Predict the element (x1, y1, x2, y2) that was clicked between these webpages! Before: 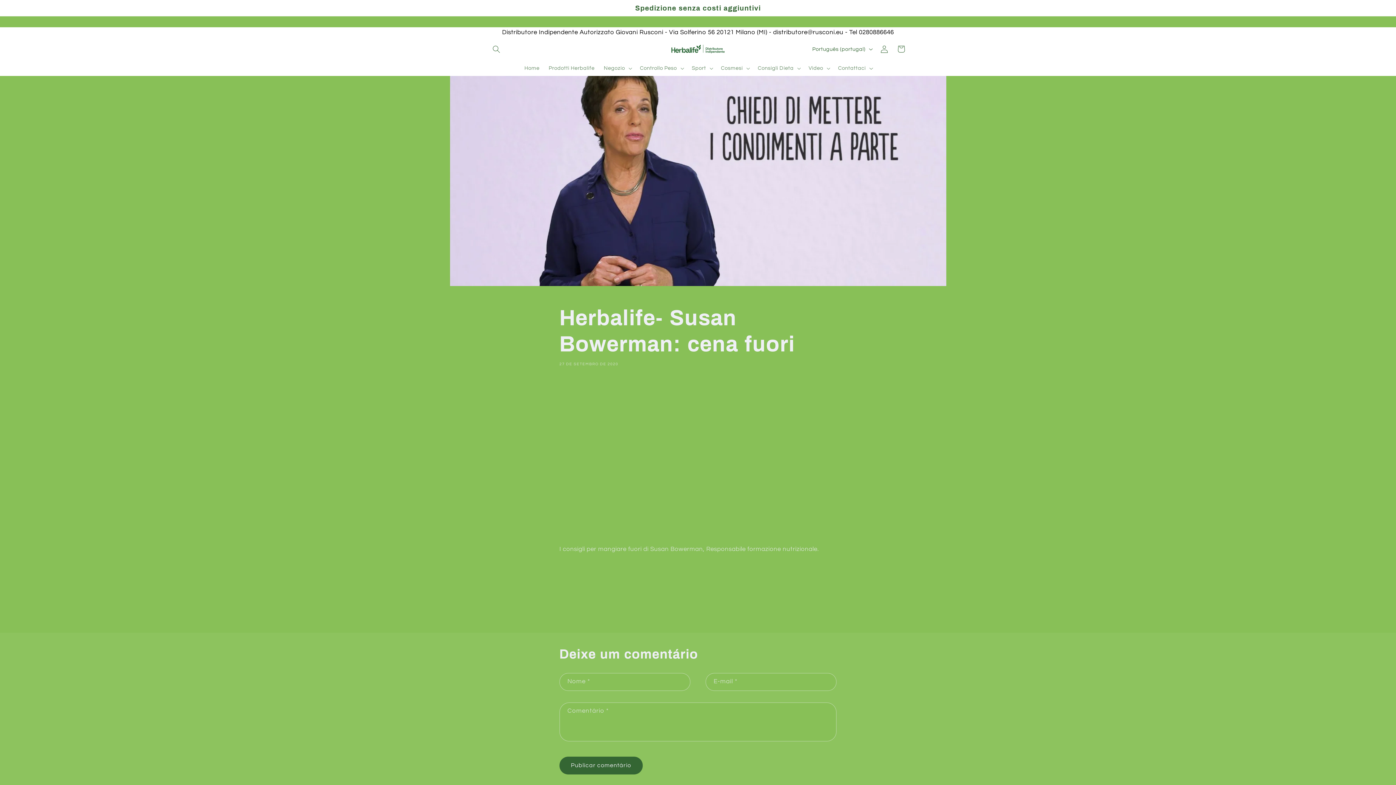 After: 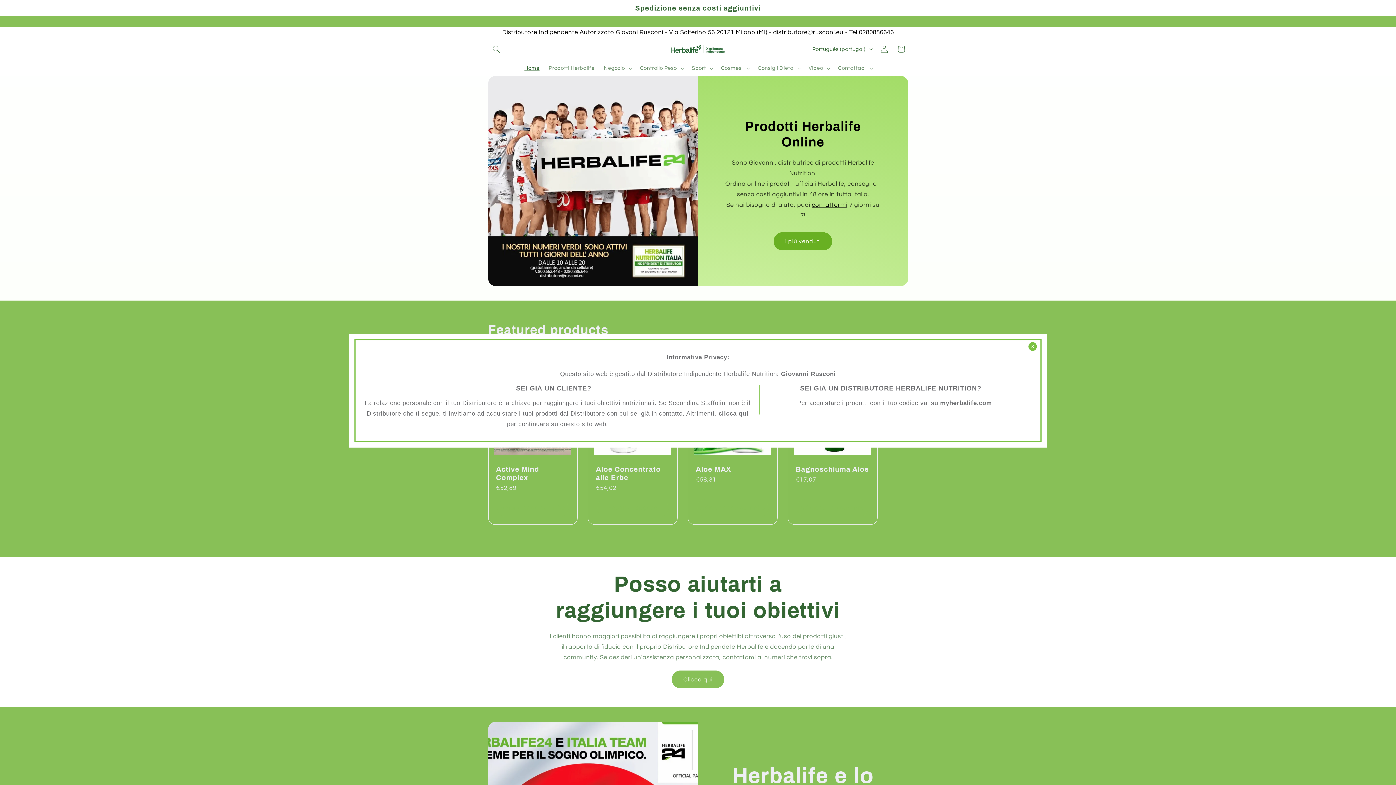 Action: label: Home bbox: (520, 60, 544, 76)